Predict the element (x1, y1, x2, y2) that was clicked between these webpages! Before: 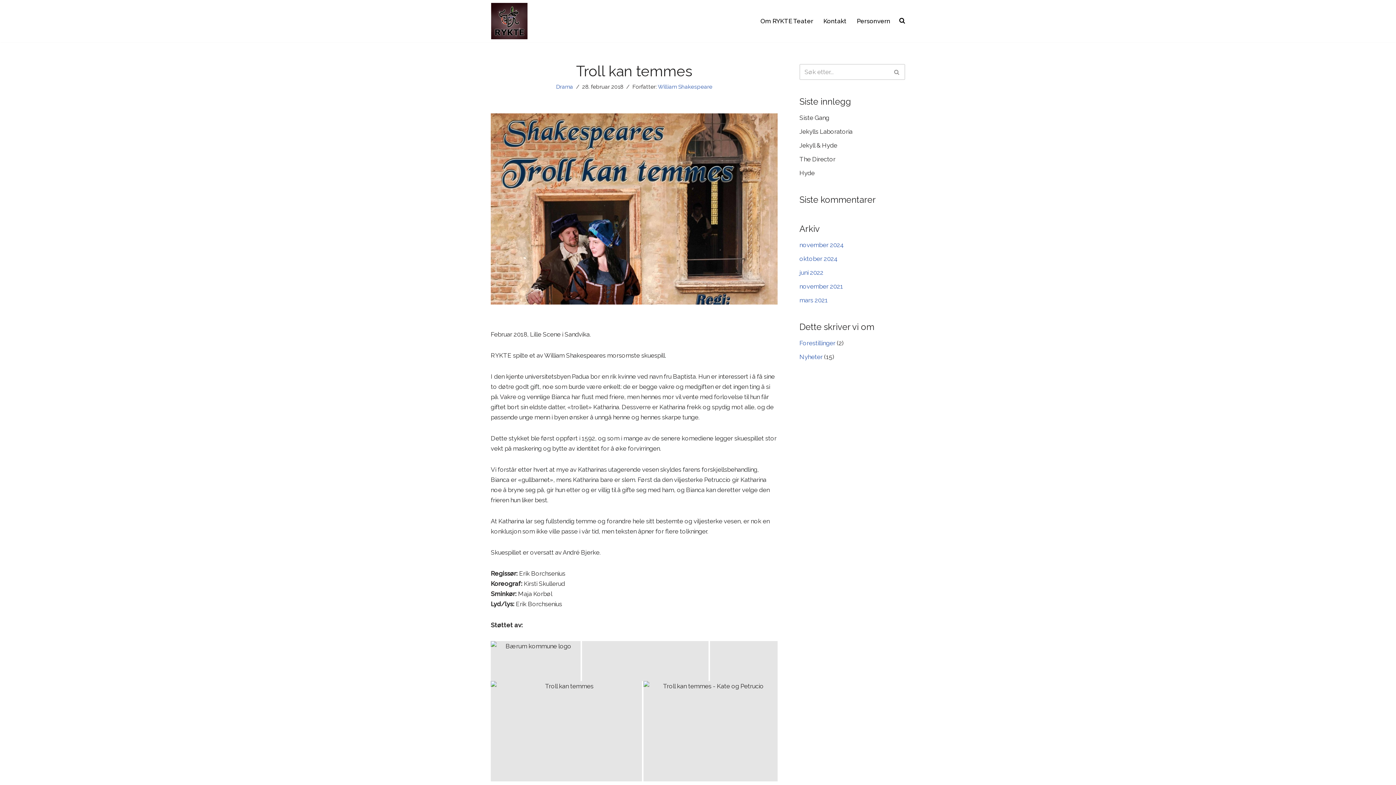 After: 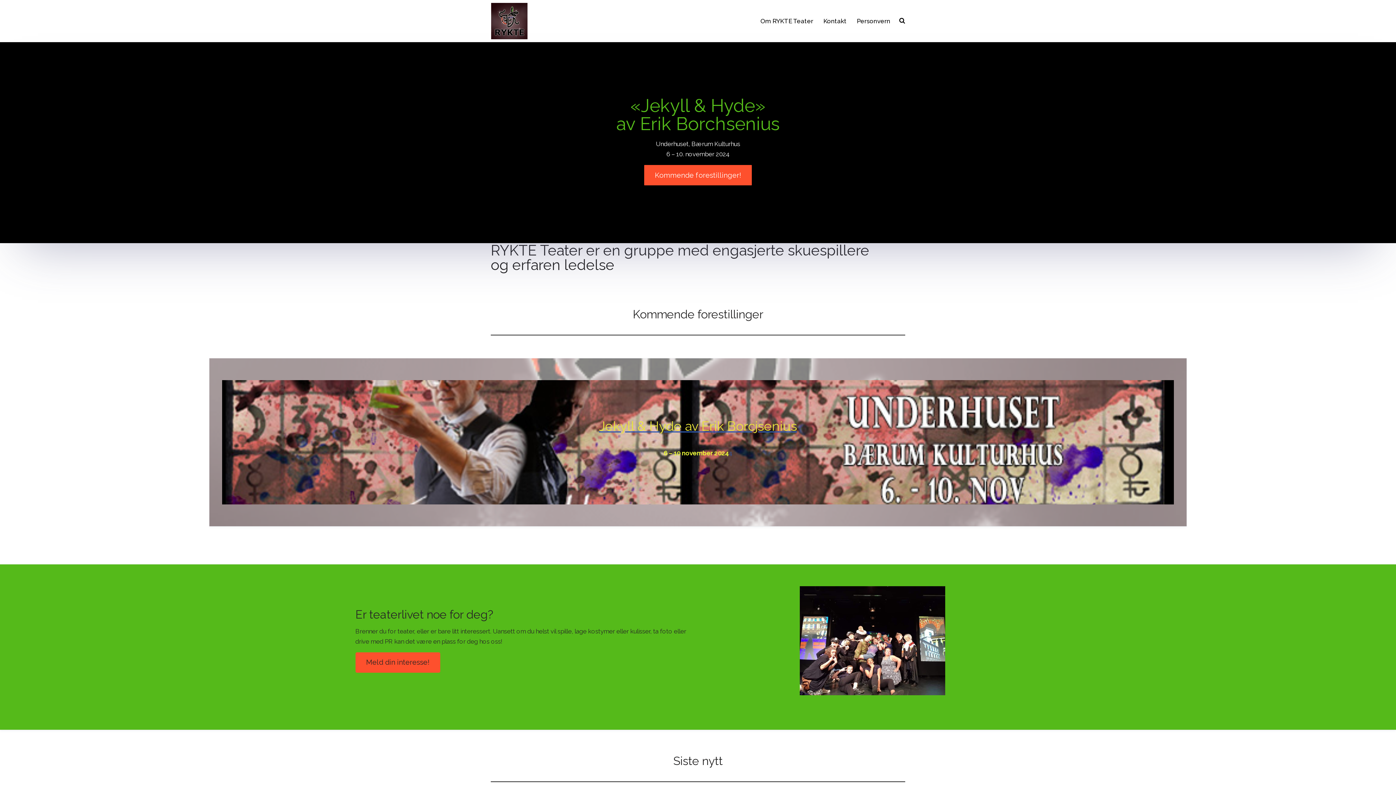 Action: bbox: (491, 2, 527, 39) label: RYKTE Teater RYKTE er et teaterkompani som fremmer kulturaktiviteter ved at medlemmene deltar i alle deler av produksjonen av en teaterforestilling